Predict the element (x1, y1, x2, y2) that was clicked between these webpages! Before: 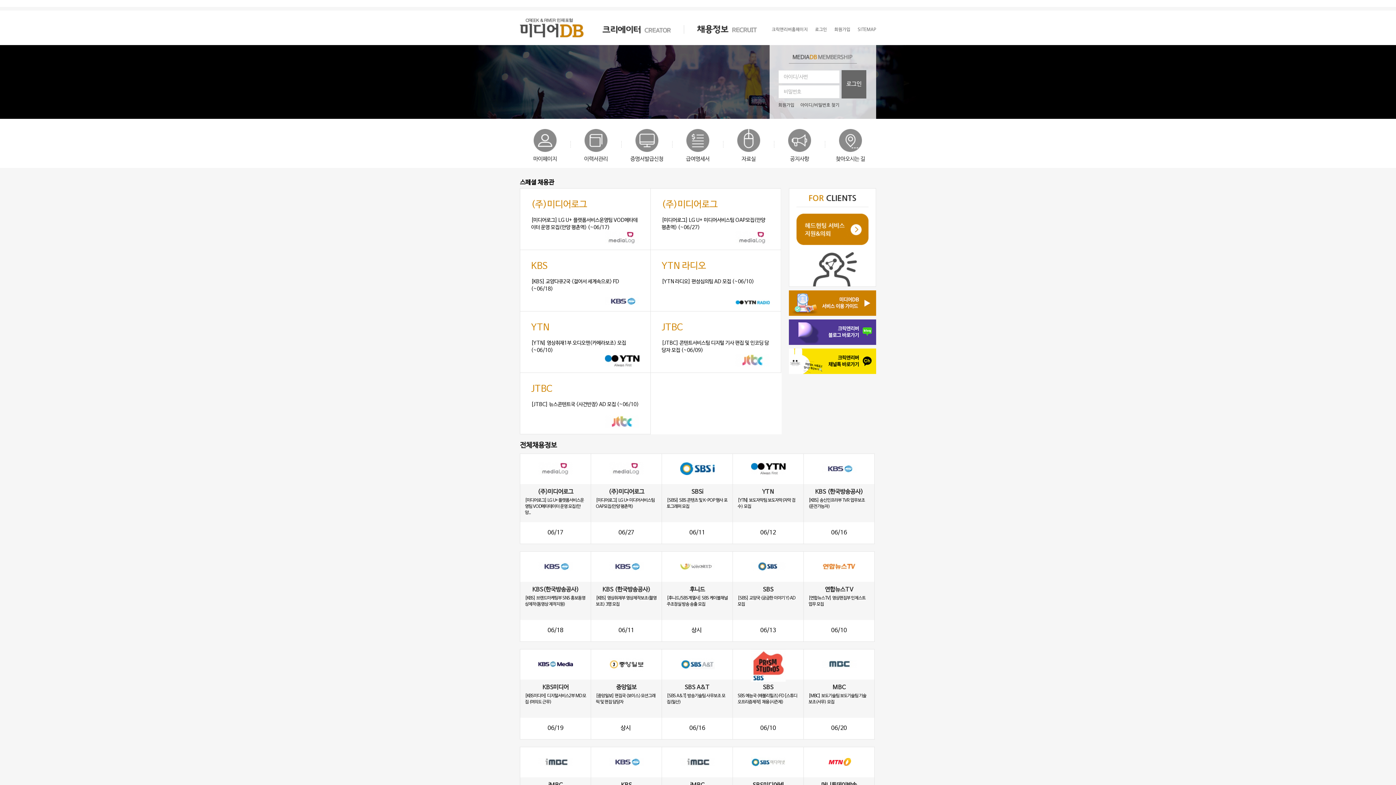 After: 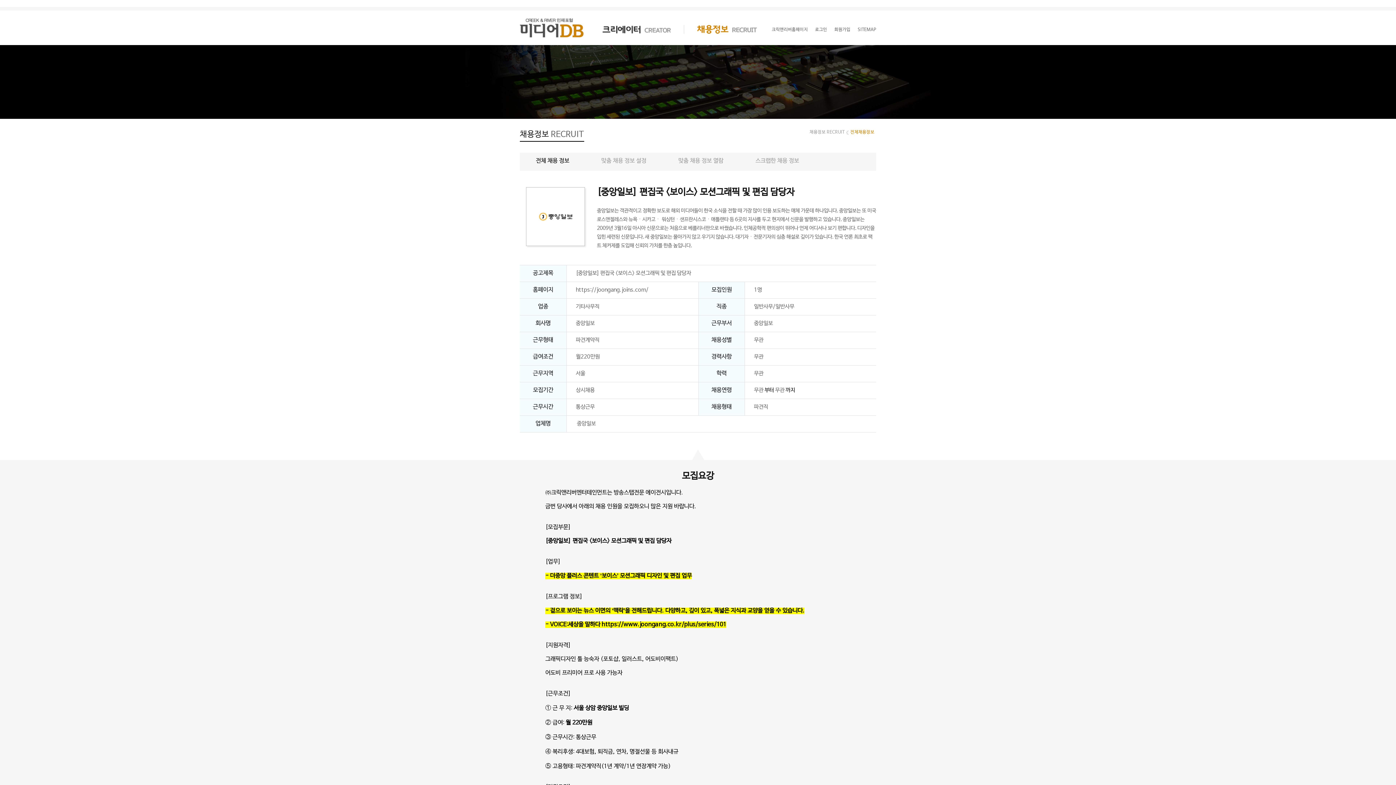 Action: bbox: (609, 661, 643, 668)